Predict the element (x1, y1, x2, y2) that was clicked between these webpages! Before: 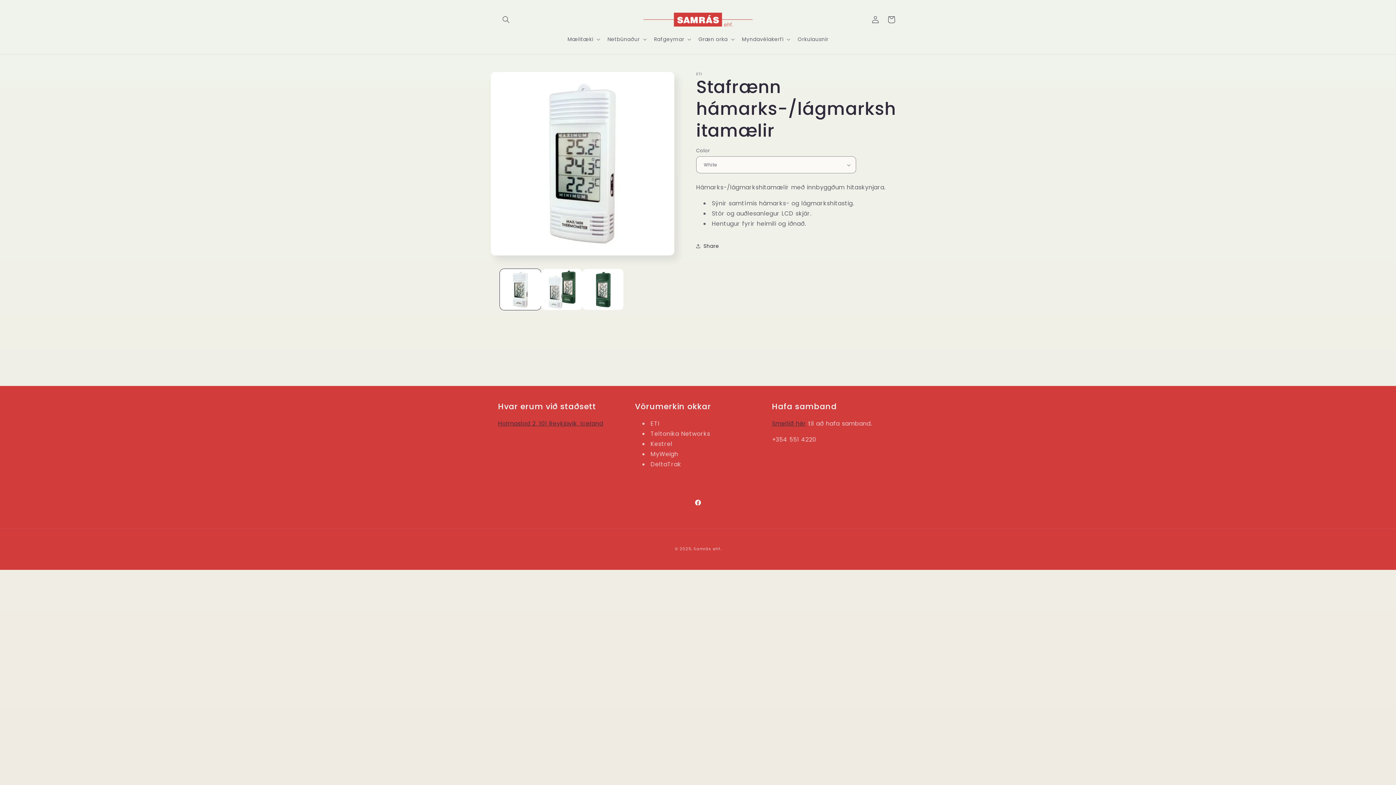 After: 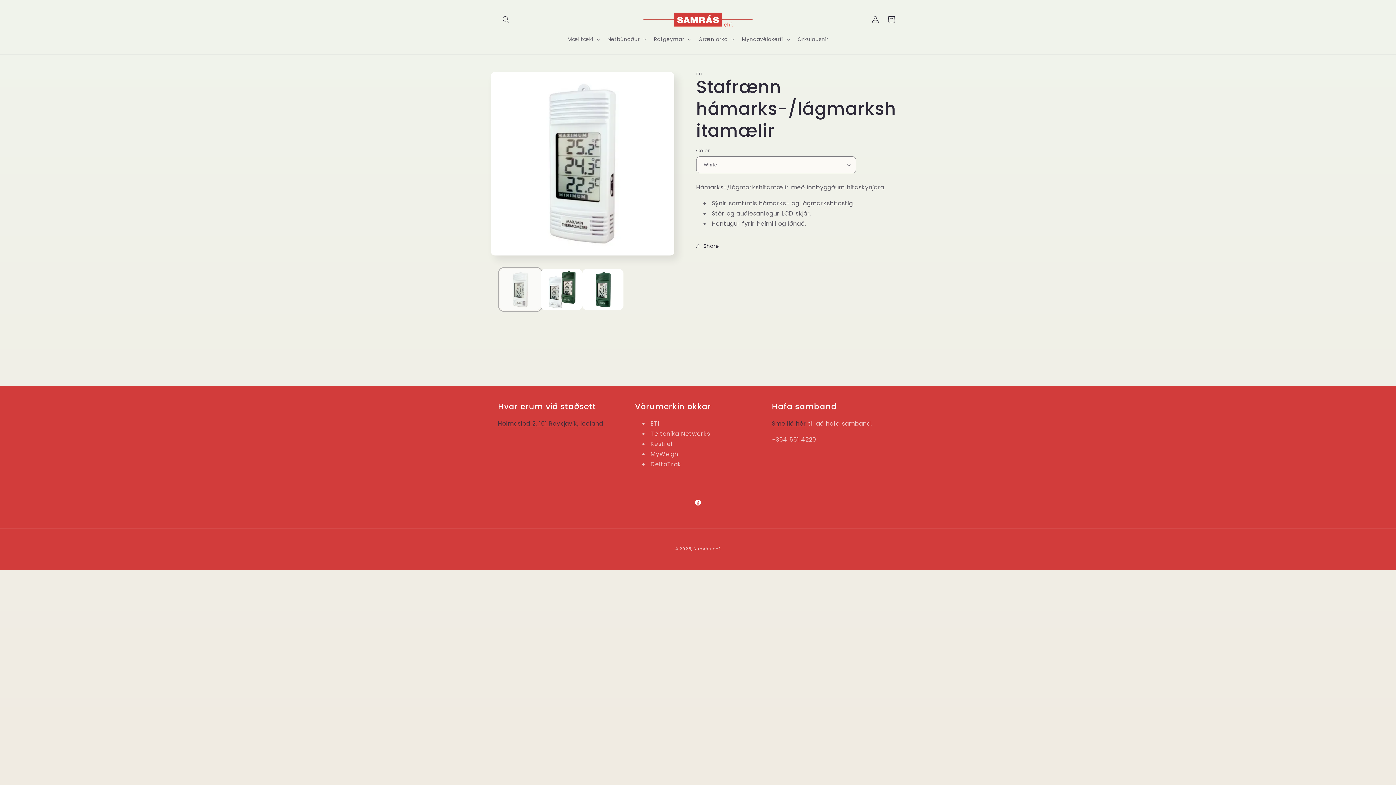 Action: label: Load image 1 in gallery view bbox: (500, 269, 541, 310)